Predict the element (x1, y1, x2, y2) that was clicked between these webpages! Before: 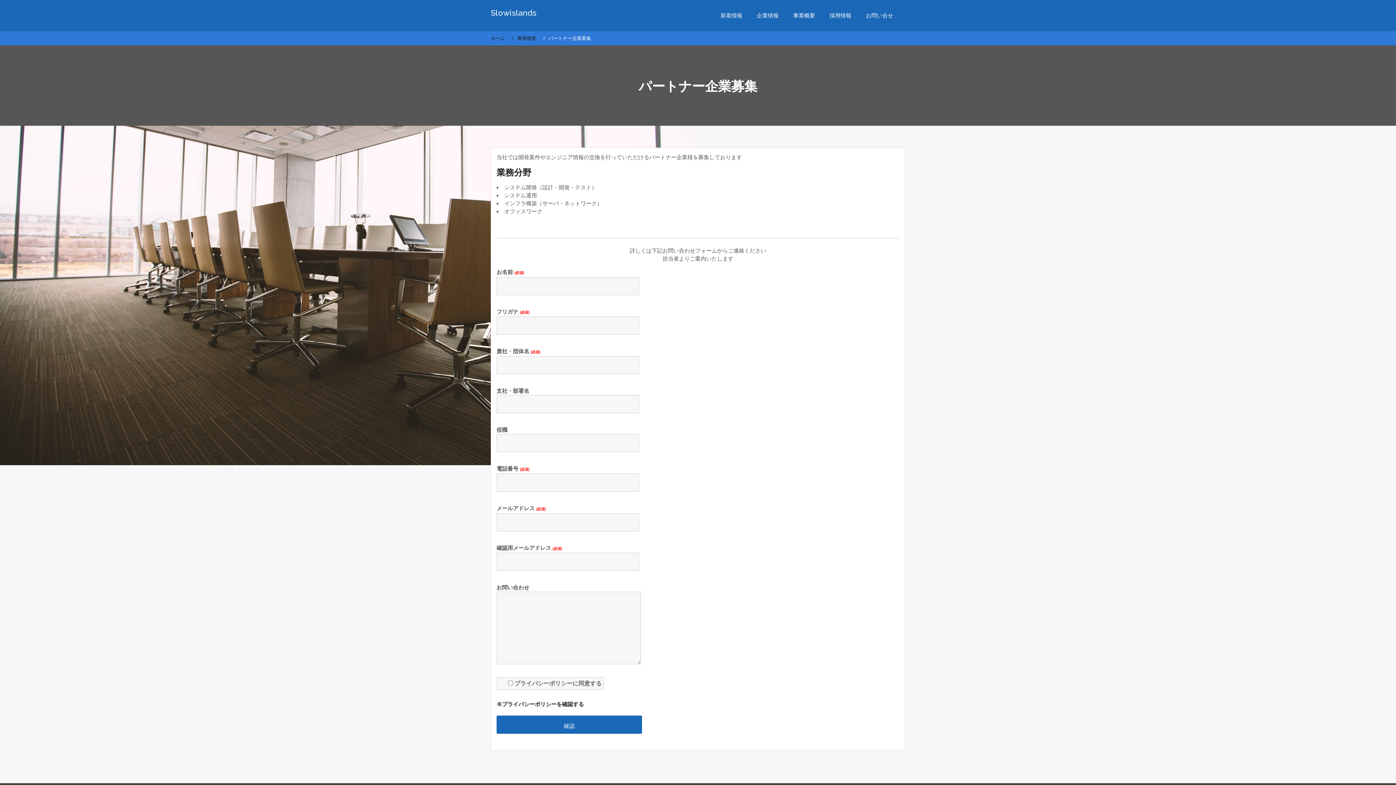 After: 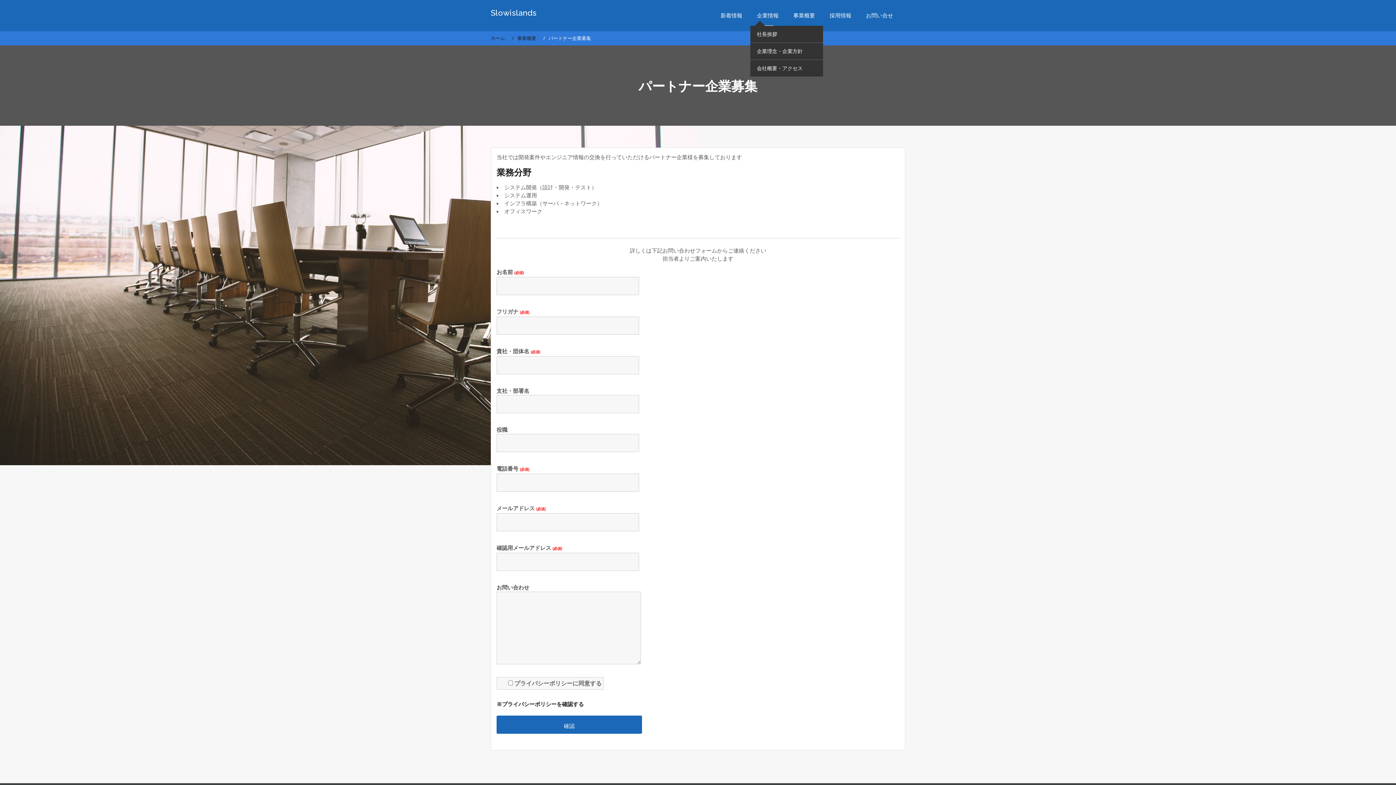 Action: label: 企業情報 bbox: (750, 5, 785, 25)